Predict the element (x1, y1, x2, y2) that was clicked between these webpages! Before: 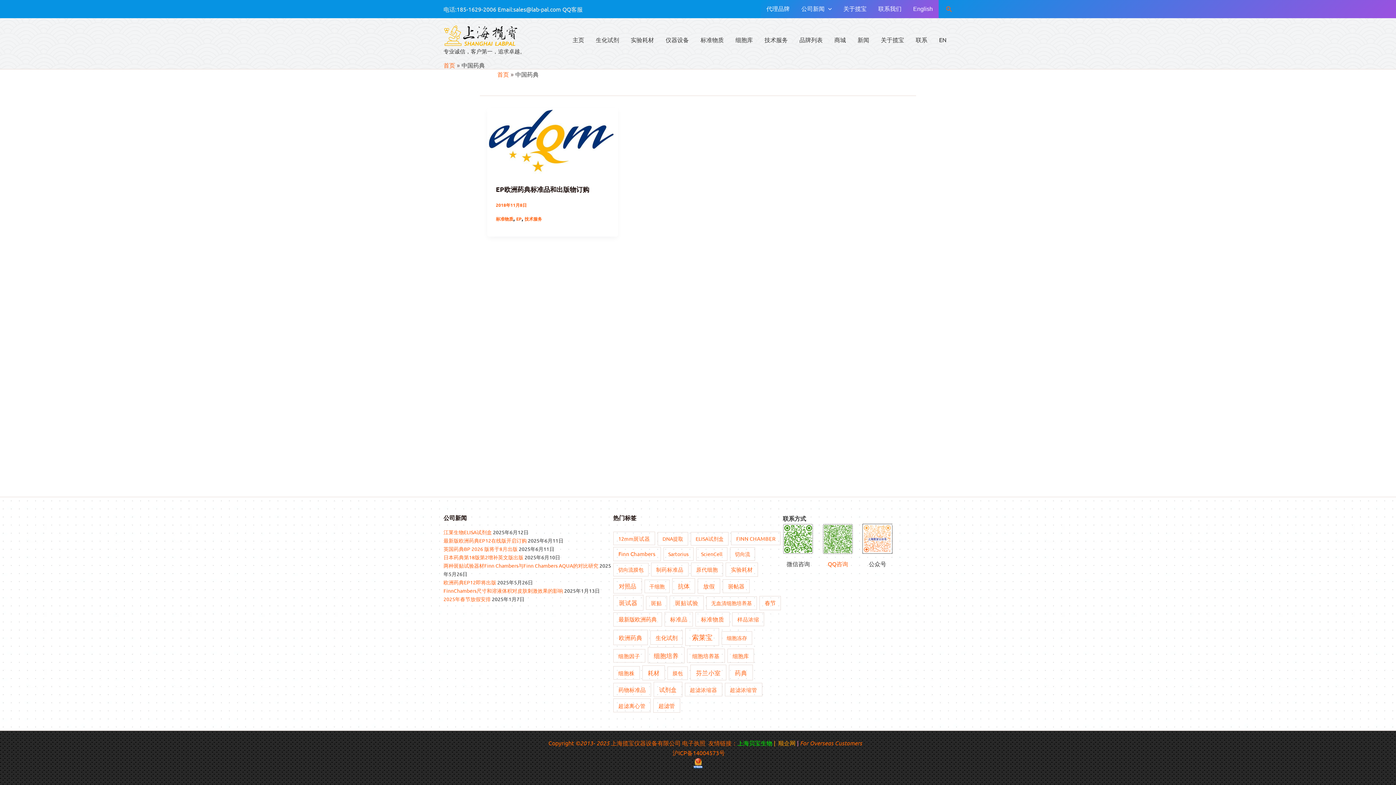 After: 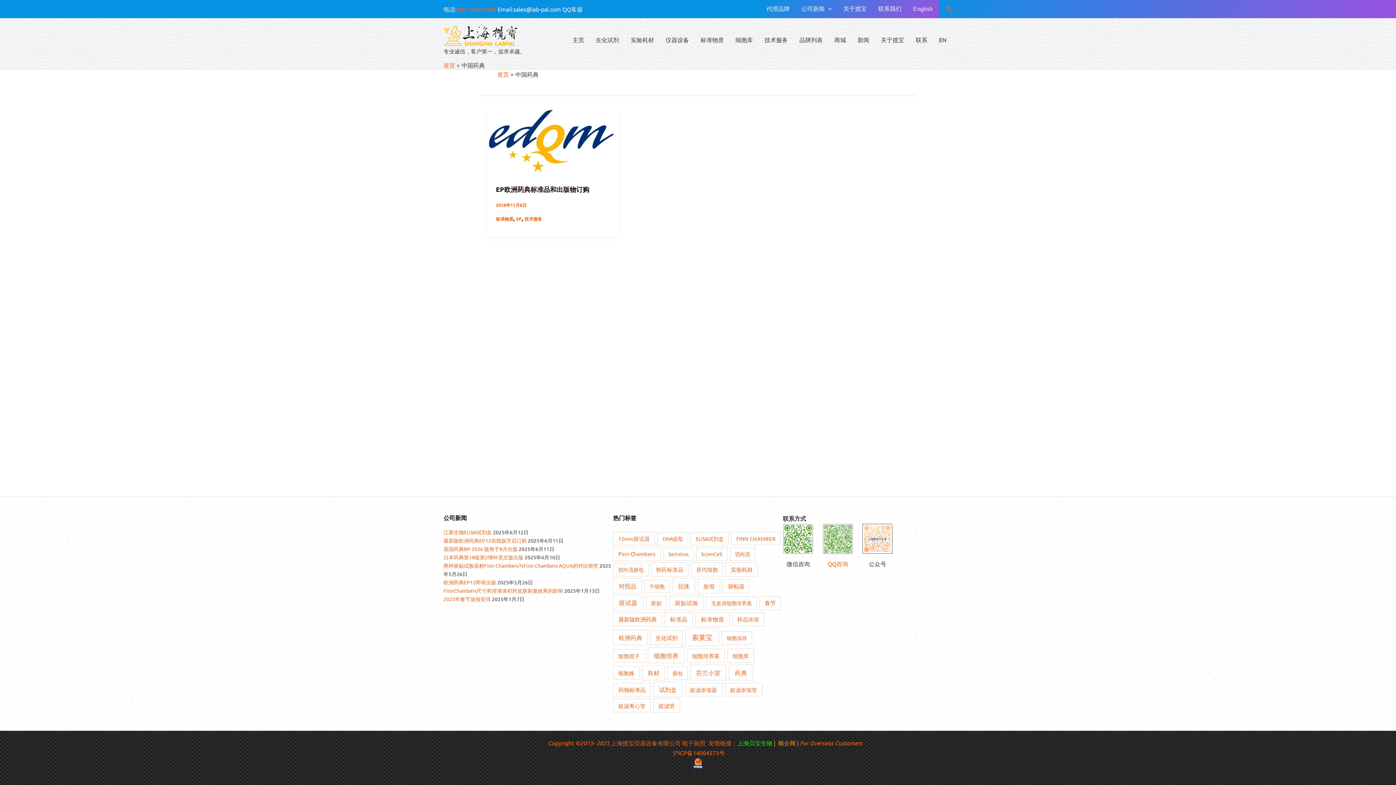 Action: bbox: (456, 5, 496, 12) label: 185-1629-2006